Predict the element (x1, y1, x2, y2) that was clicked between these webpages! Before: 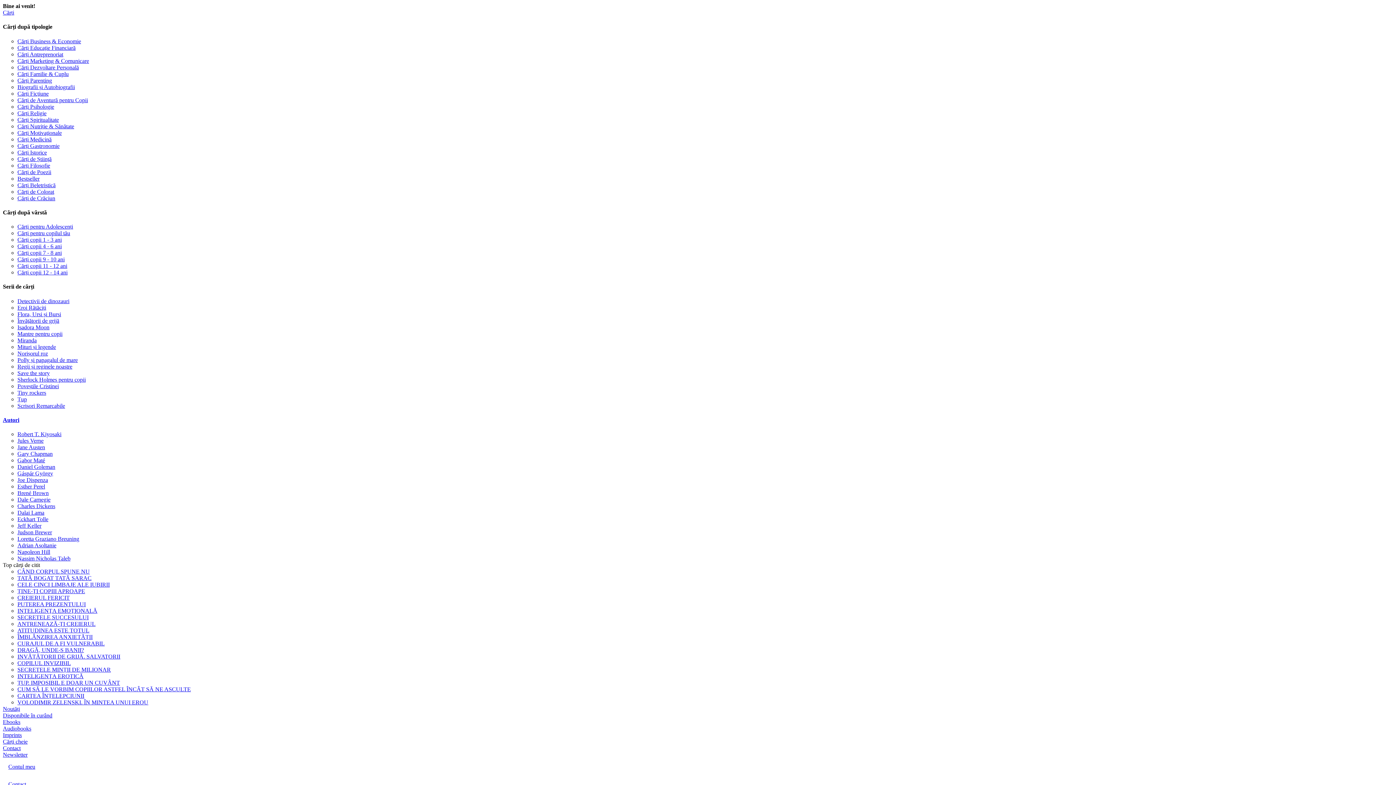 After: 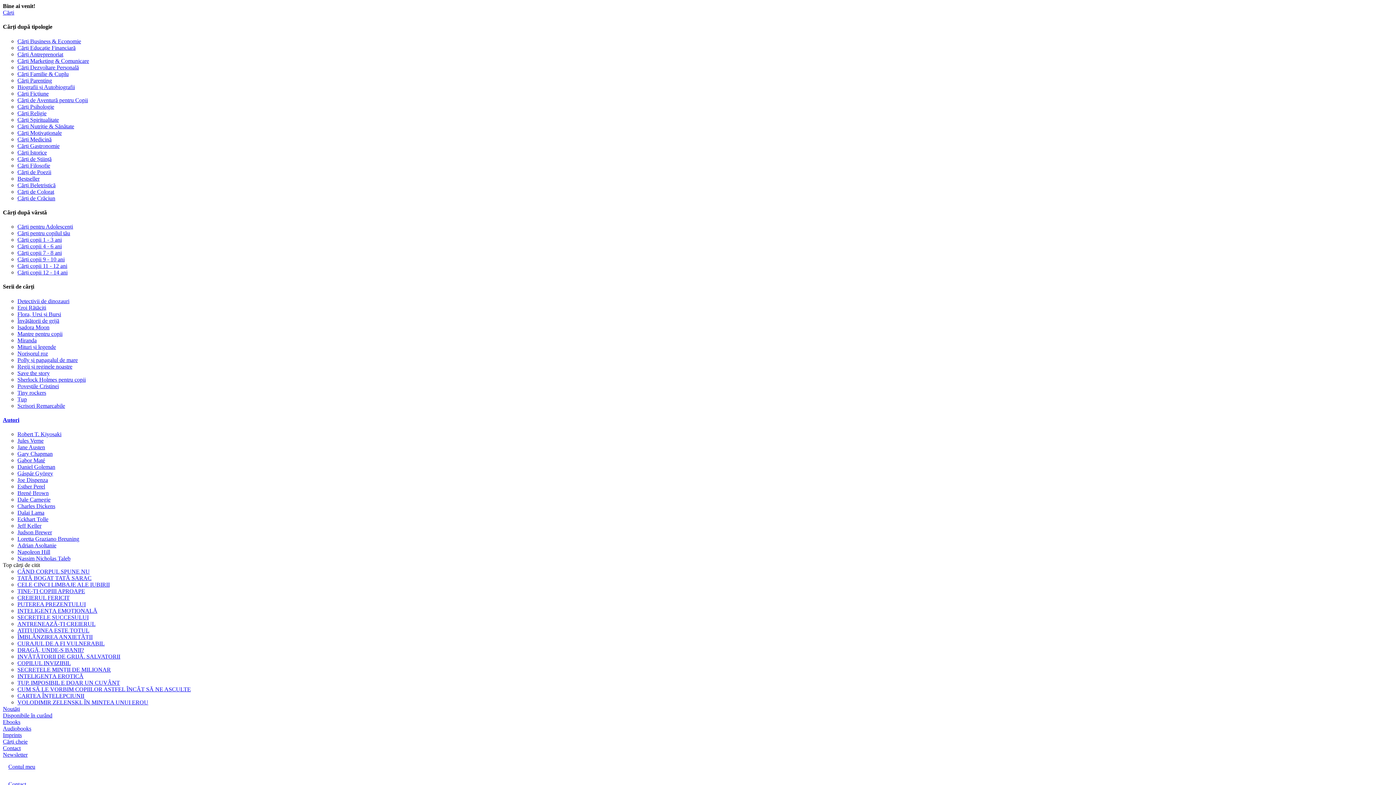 Action: bbox: (17, 230, 70, 236) label: Cărți pentru copilul tău